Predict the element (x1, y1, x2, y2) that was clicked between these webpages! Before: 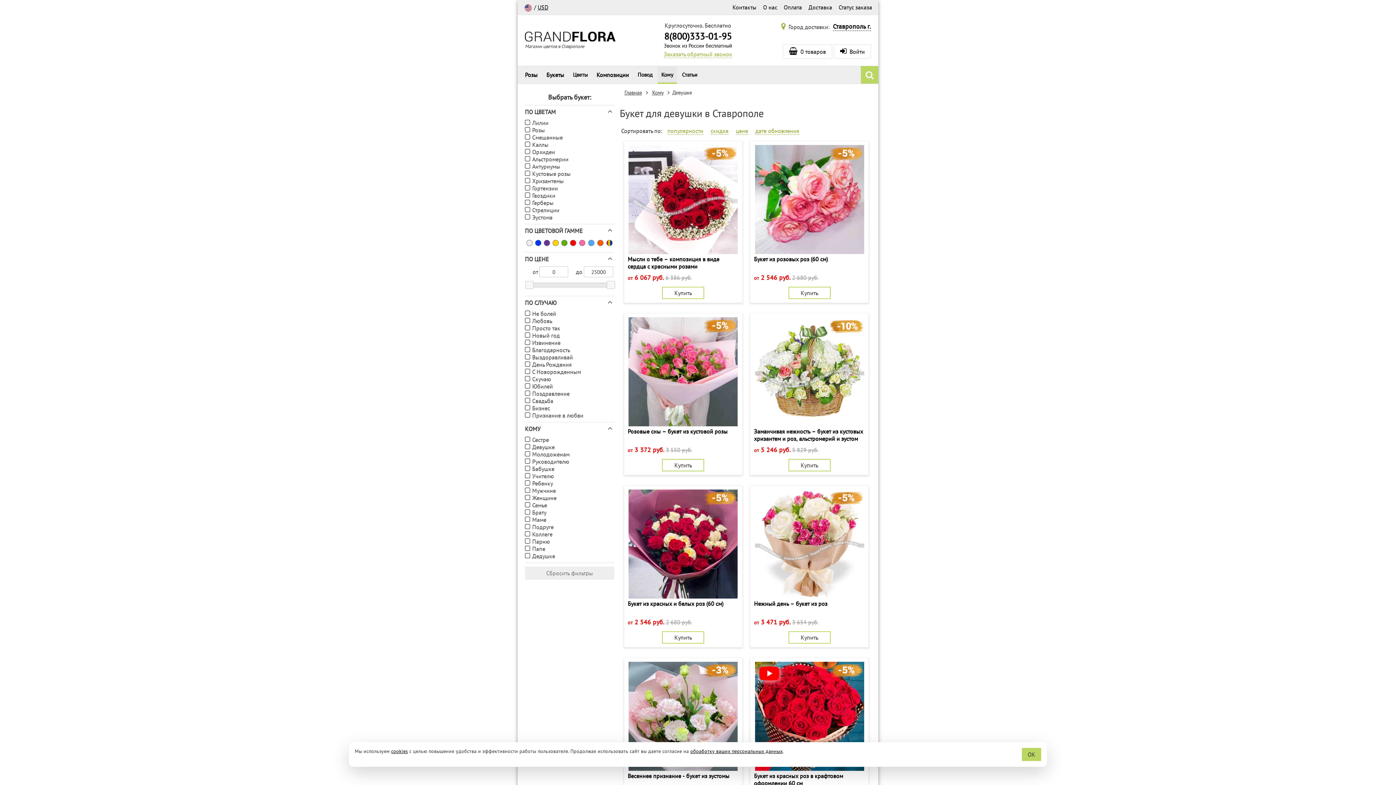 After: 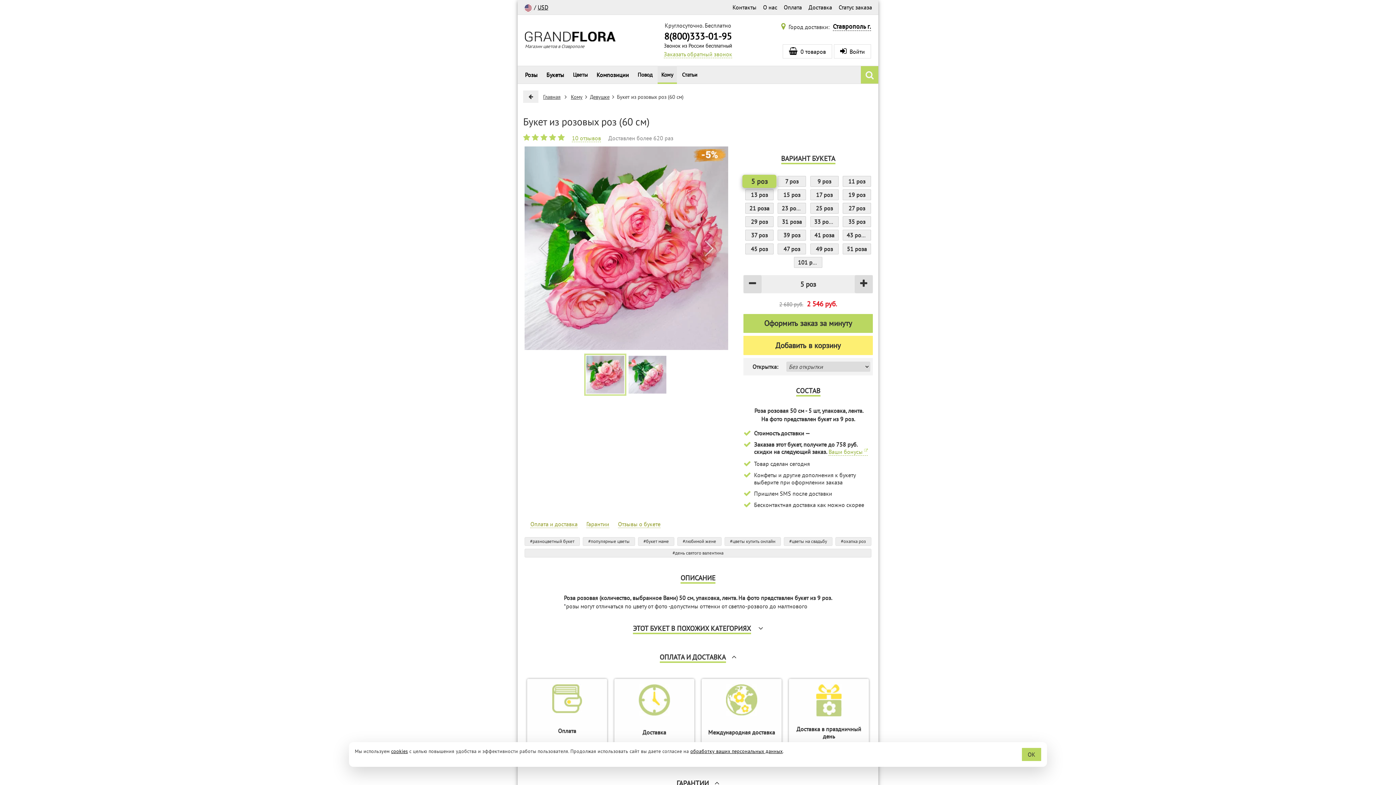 Action: label: Купить bbox: (788, 286, 830, 299)